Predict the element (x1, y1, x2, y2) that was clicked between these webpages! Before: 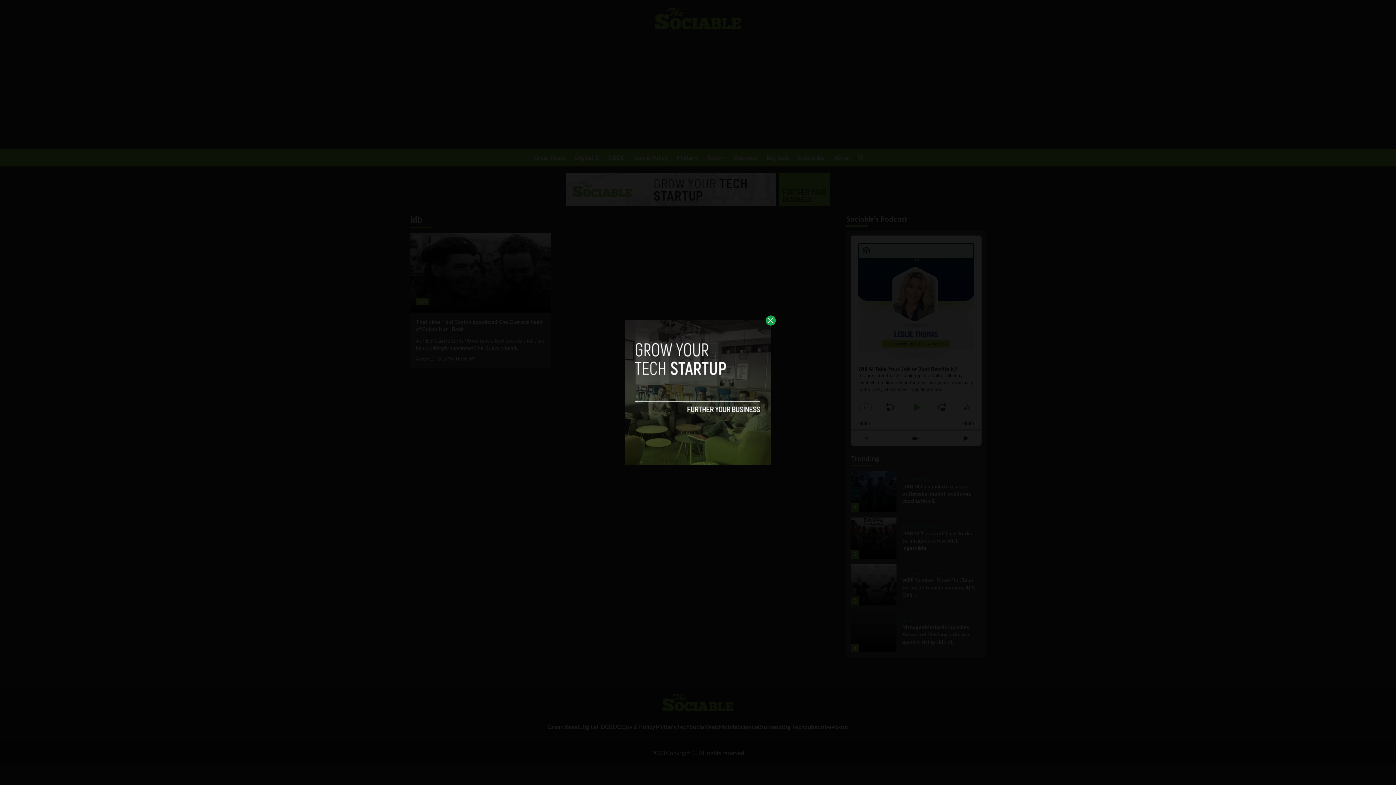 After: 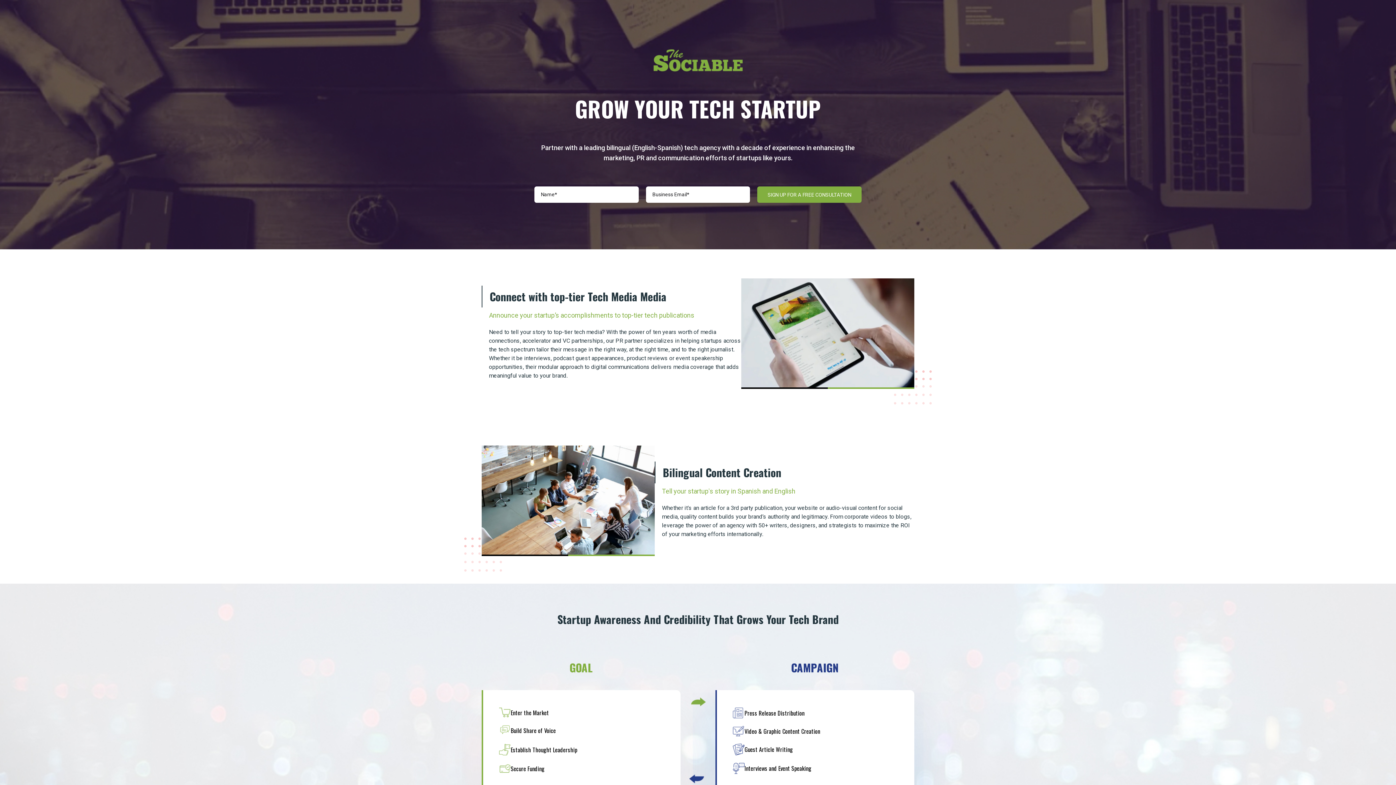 Action: bbox: (625, 320, 770, 465)